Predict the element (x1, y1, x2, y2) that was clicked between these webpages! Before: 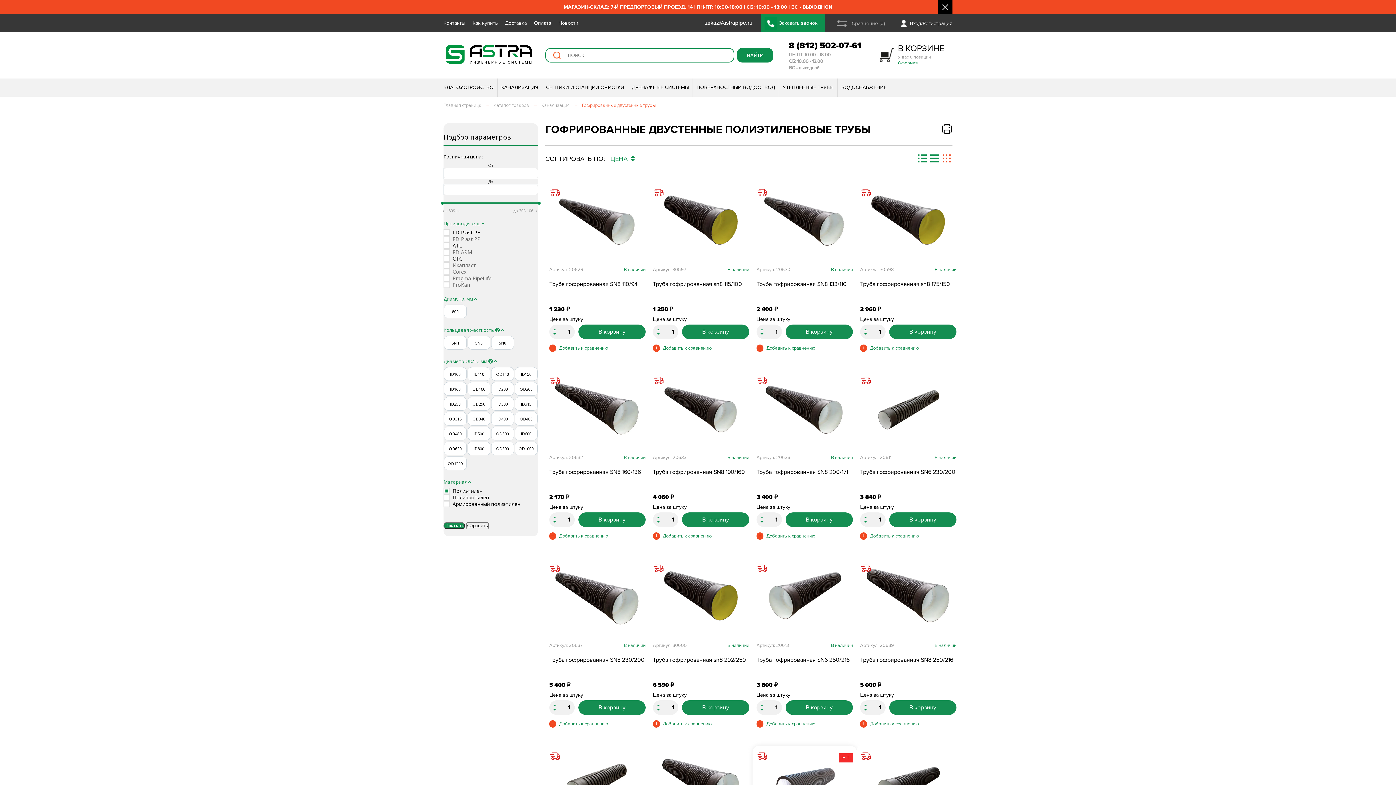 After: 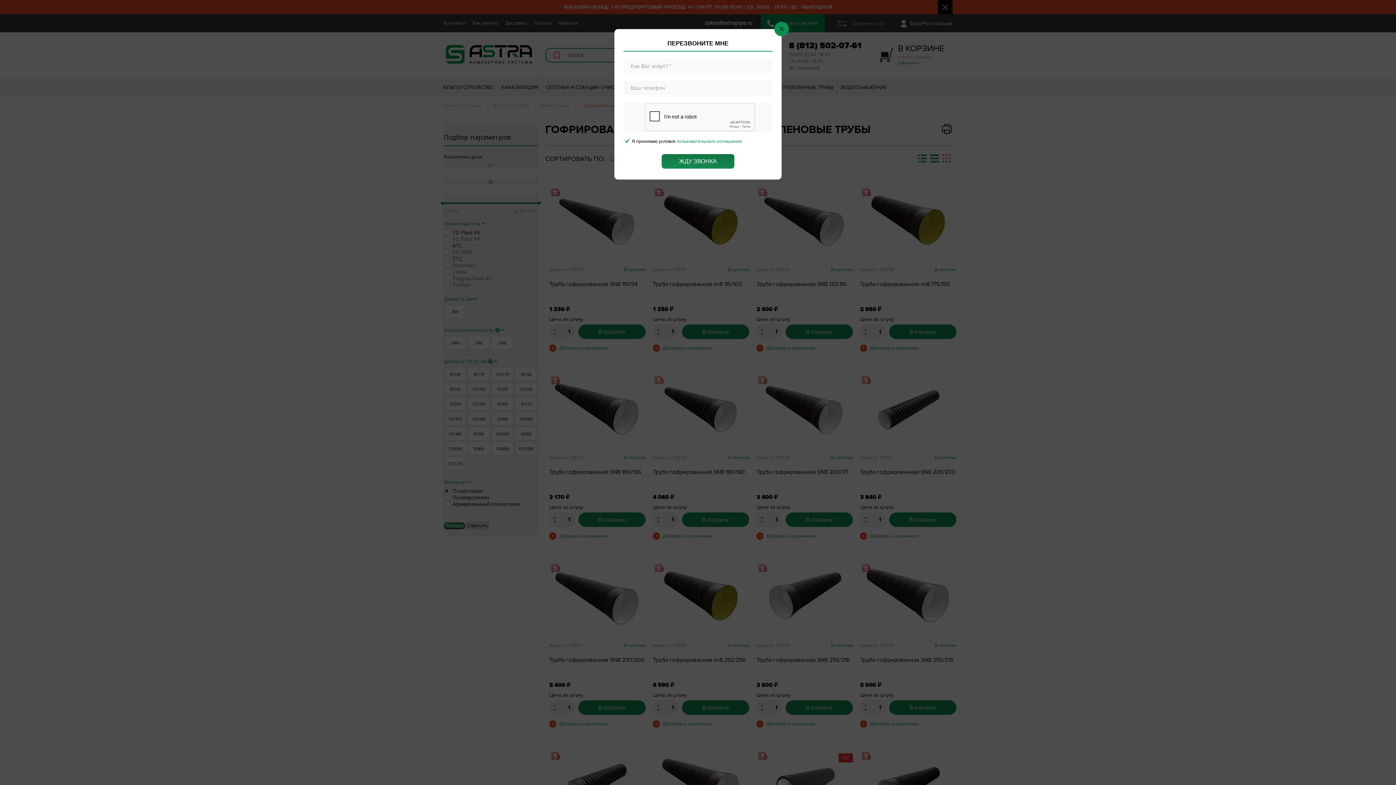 Action: label: Заказать звонок bbox: (761, 14, 825, 32)